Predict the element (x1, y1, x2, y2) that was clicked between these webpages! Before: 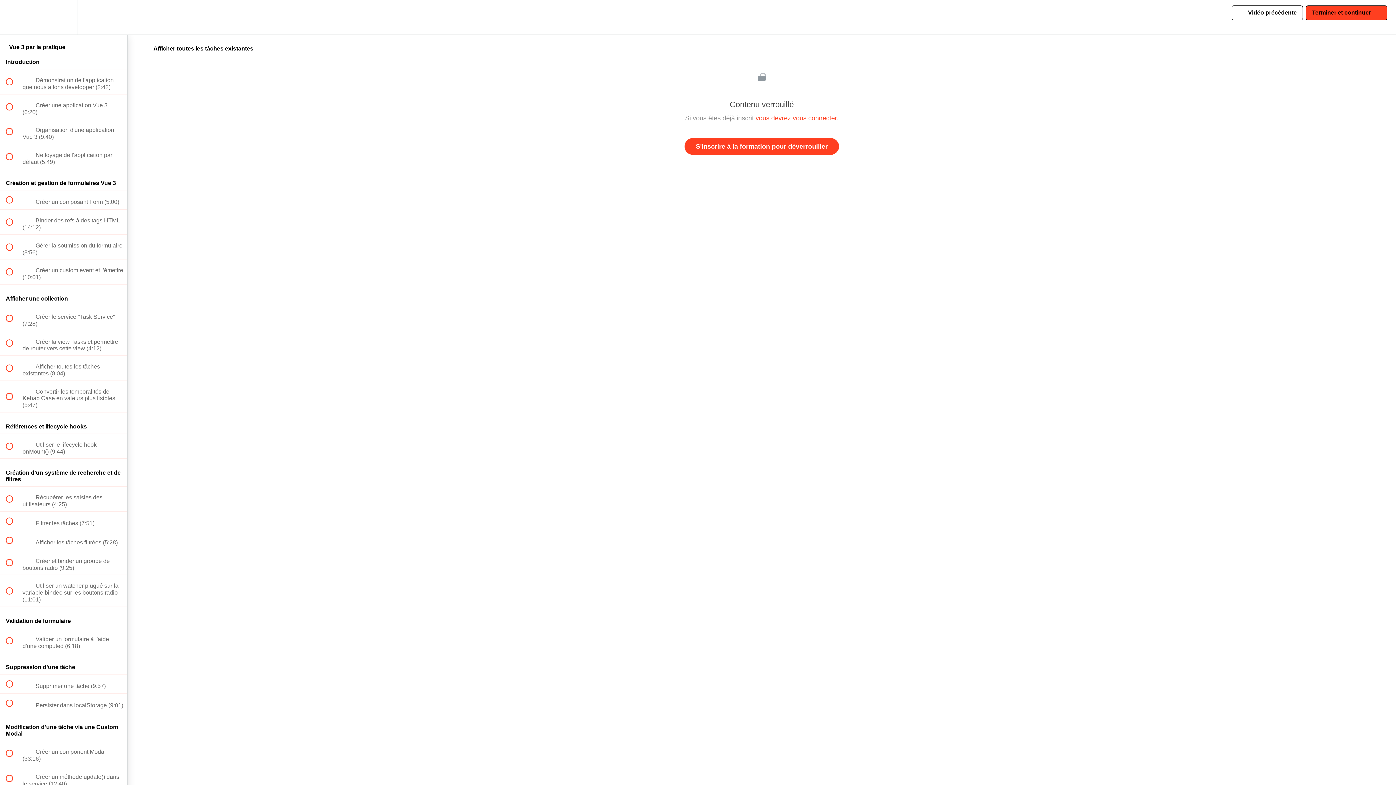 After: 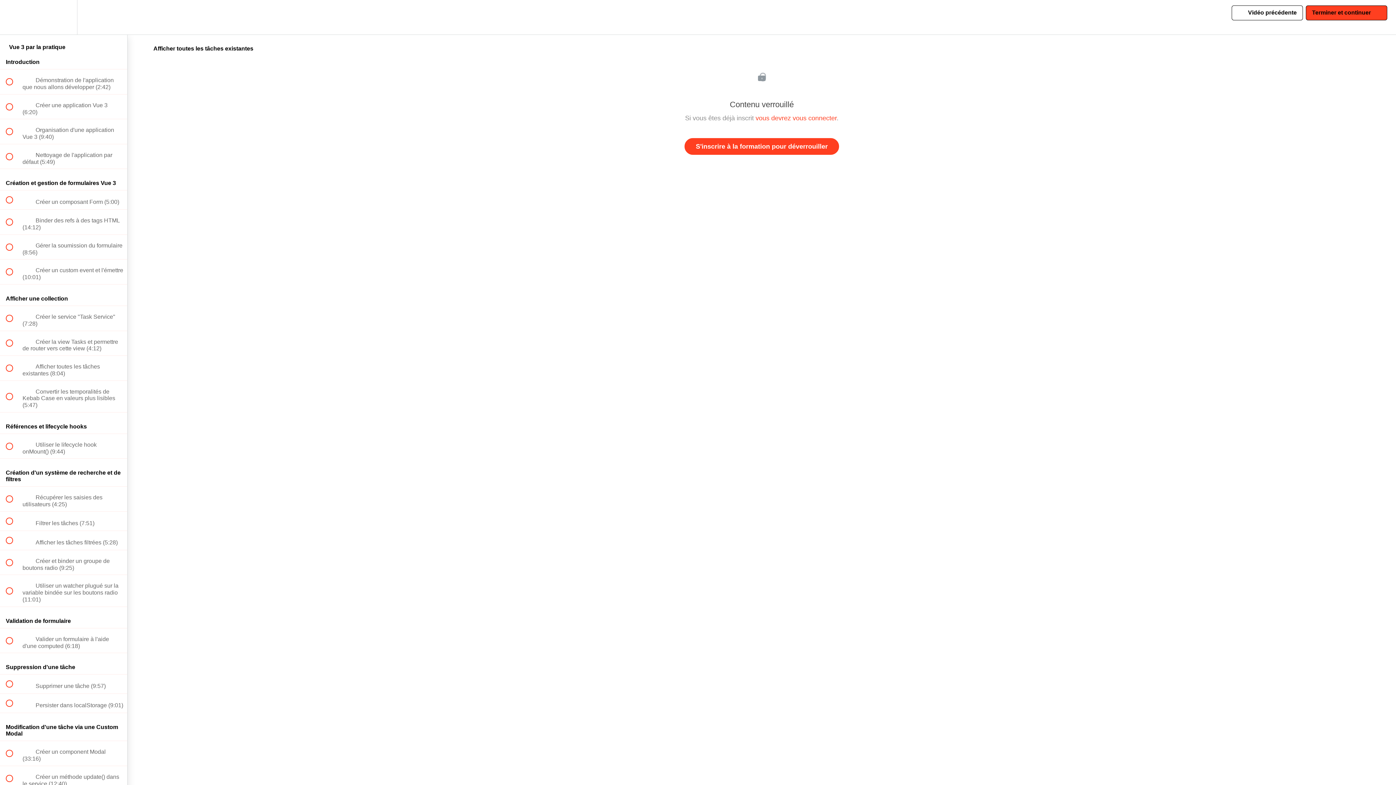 Action: label:  
Vidéo précédente bbox: (1232, 5, 1303, 20)